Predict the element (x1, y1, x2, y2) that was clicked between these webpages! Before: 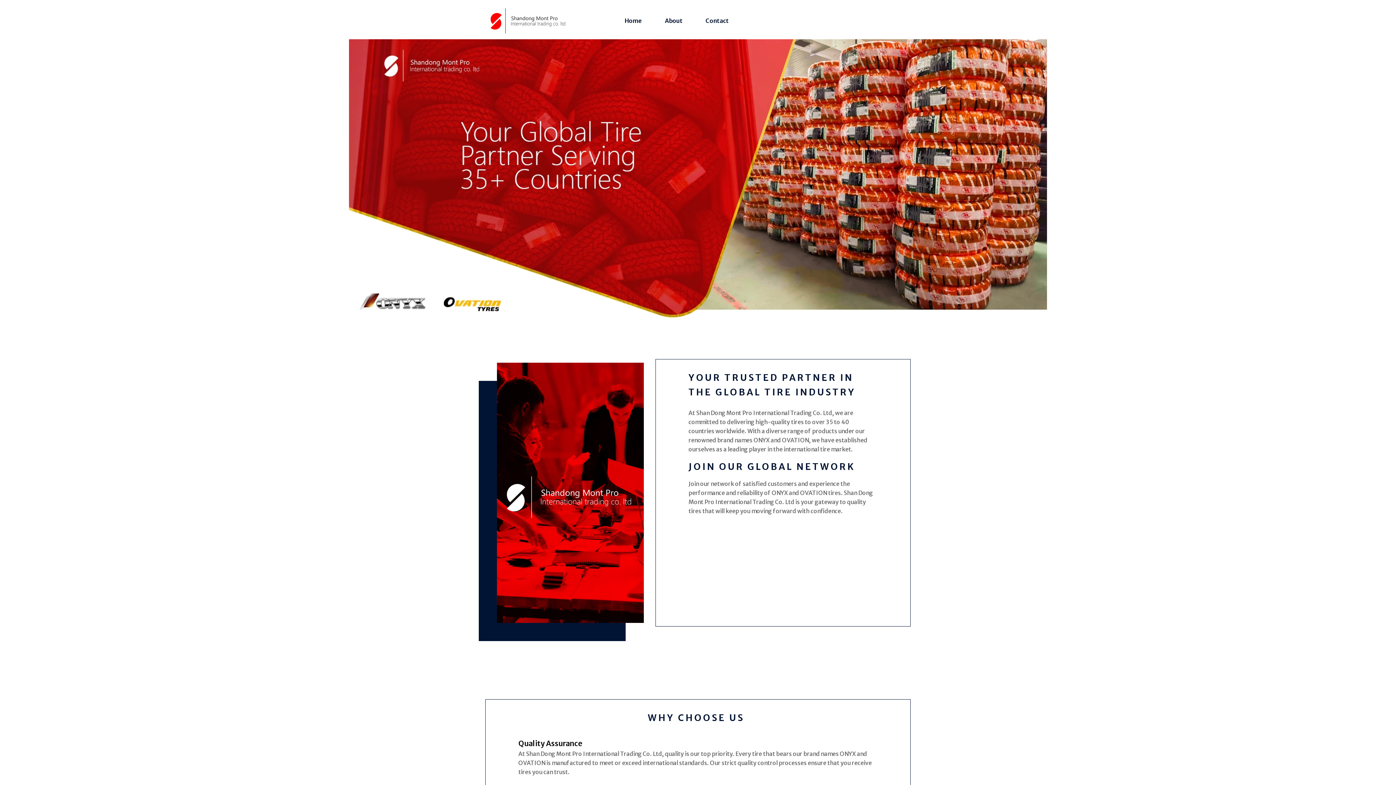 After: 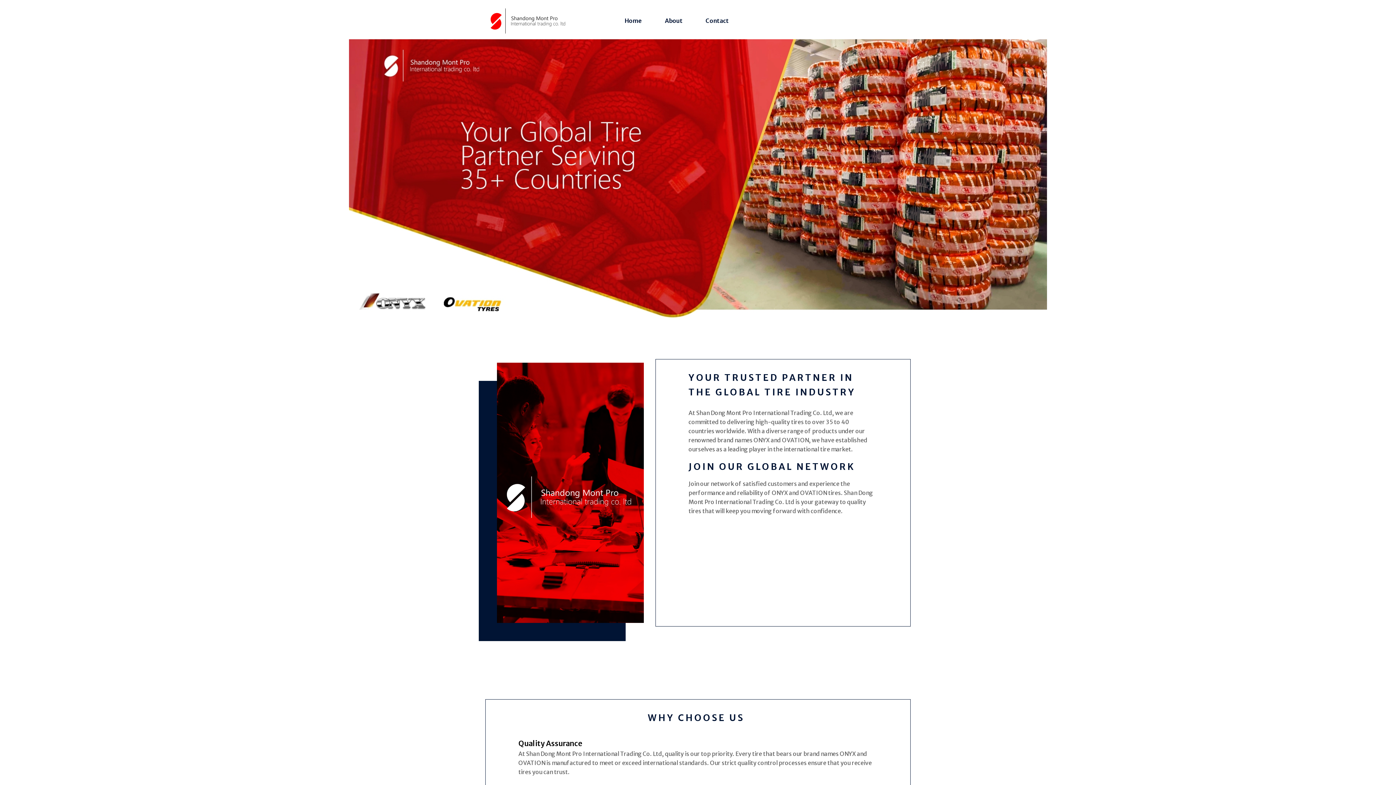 Action: label: Home bbox: (613, 12, 653, 29)